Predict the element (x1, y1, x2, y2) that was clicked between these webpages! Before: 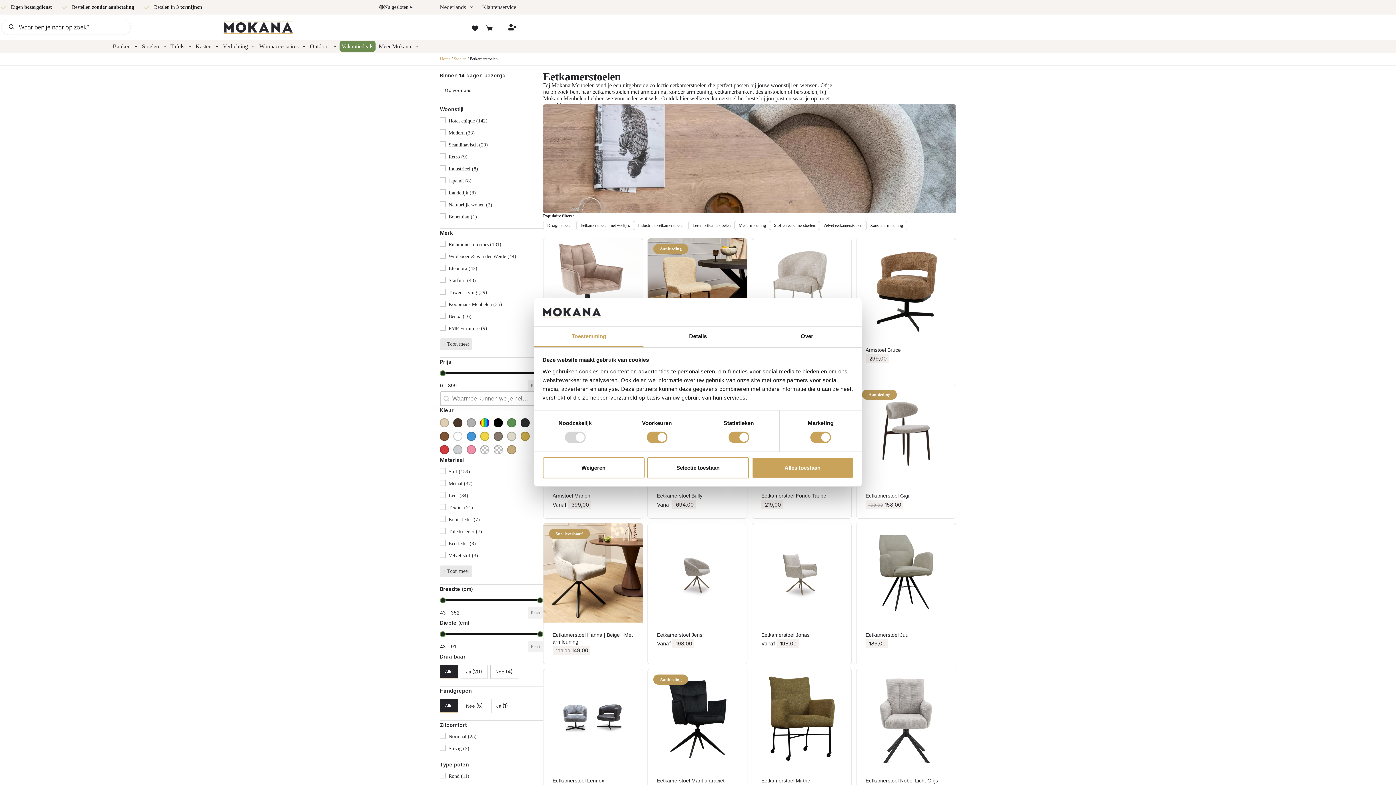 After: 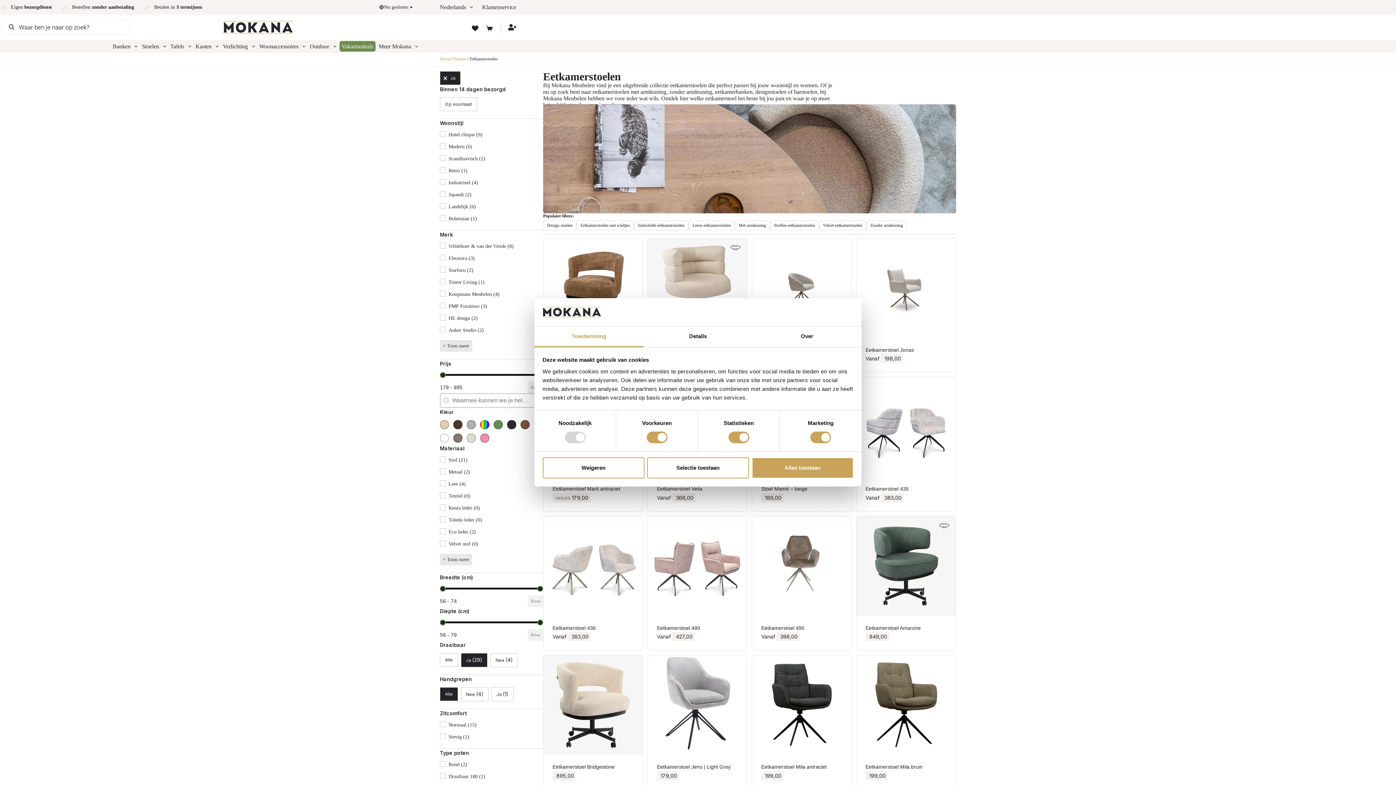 Action: label: Ja (29) bbox: (461, 665, 487, 679)